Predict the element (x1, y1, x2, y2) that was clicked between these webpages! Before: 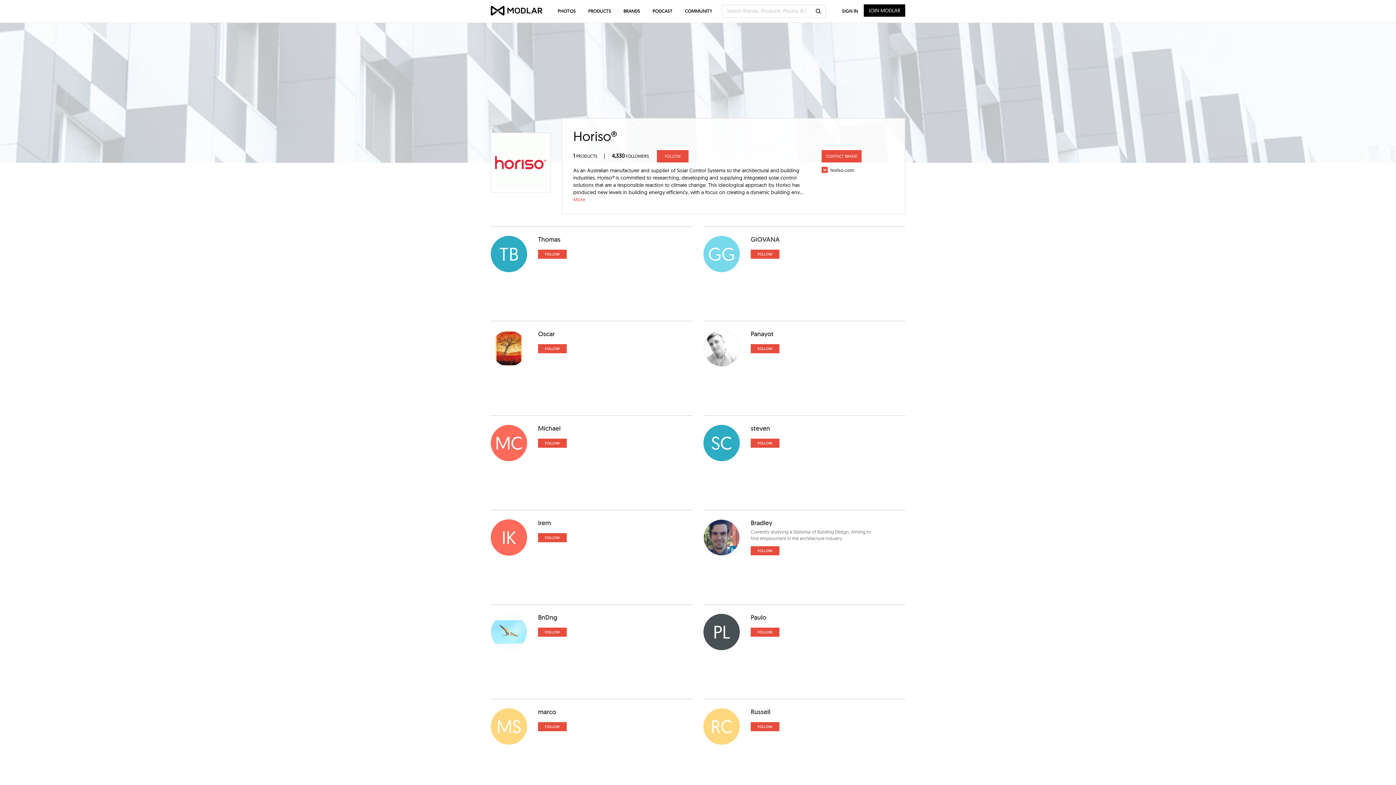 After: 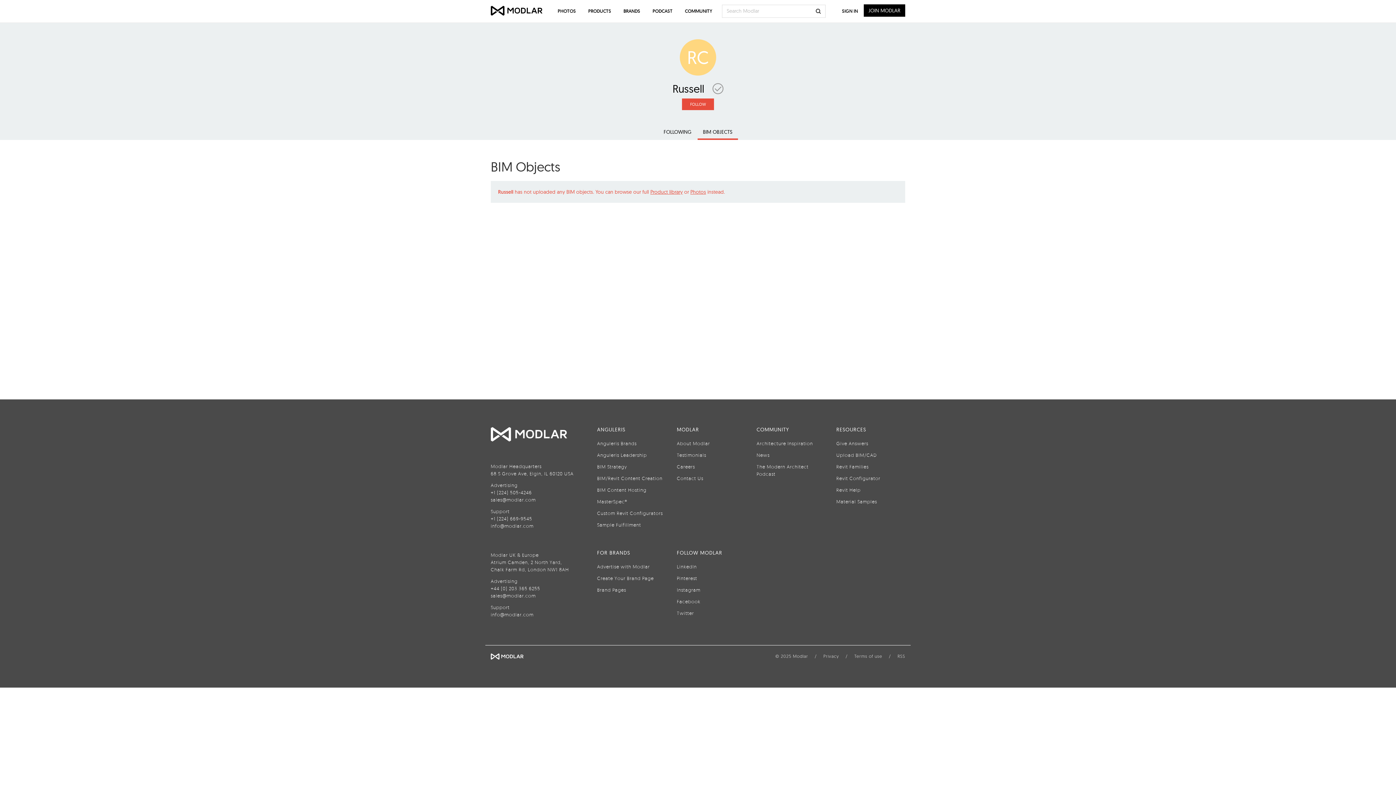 Action: bbox: (703, 708, 740, 745) label: RC